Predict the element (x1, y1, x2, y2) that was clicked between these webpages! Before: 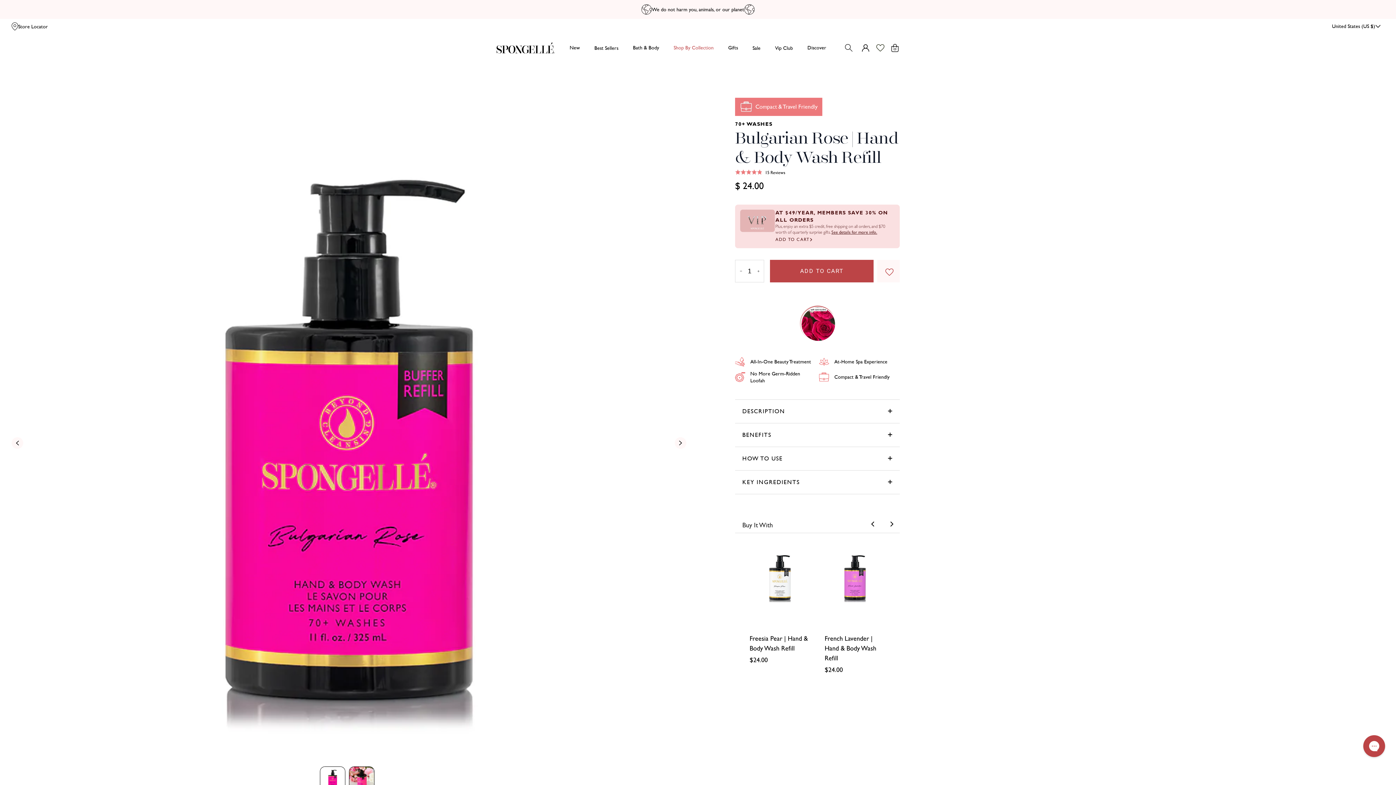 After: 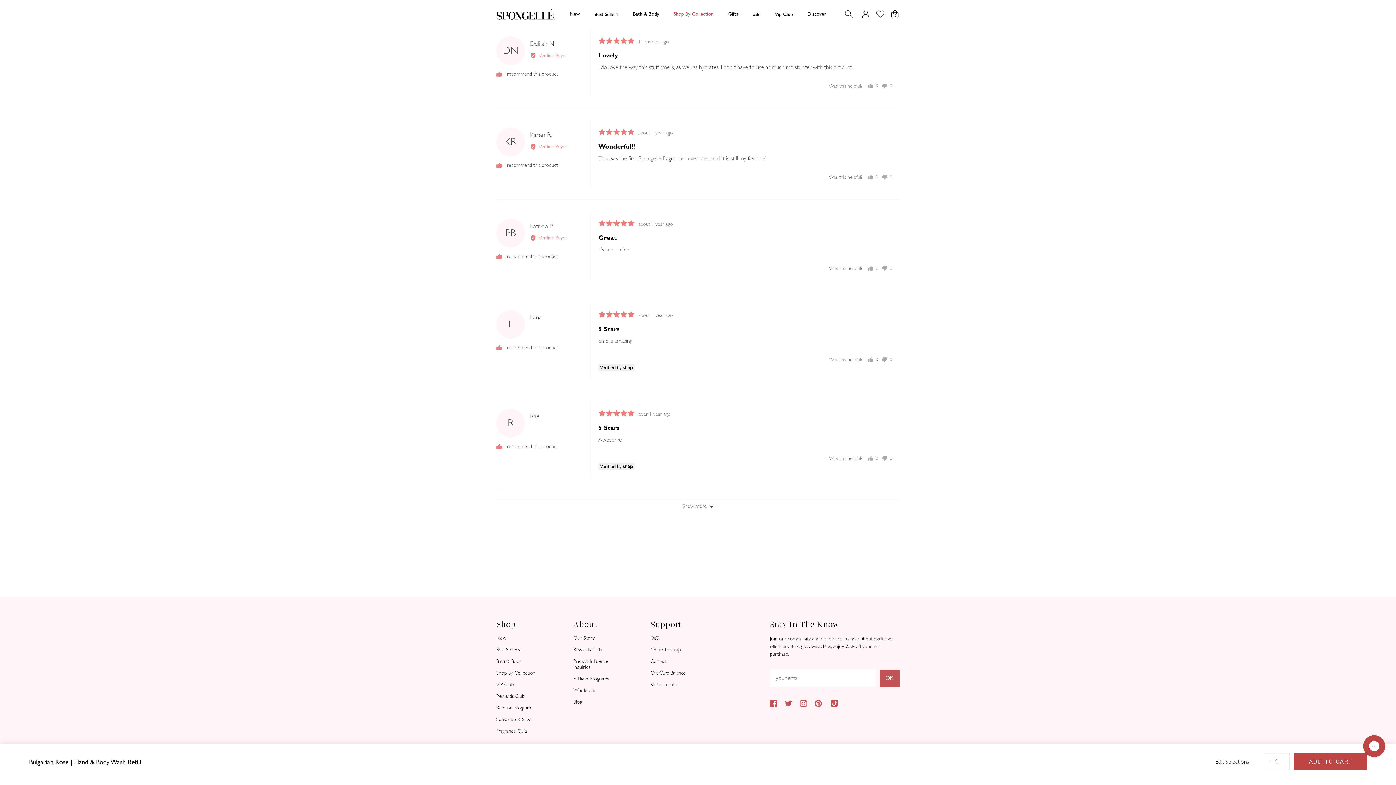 Action: label: Rated 4.9 out of 5
 15 Reviews
Based on 15 reviews
Click to go to reviews bbox: (735, 166, 785, 177)